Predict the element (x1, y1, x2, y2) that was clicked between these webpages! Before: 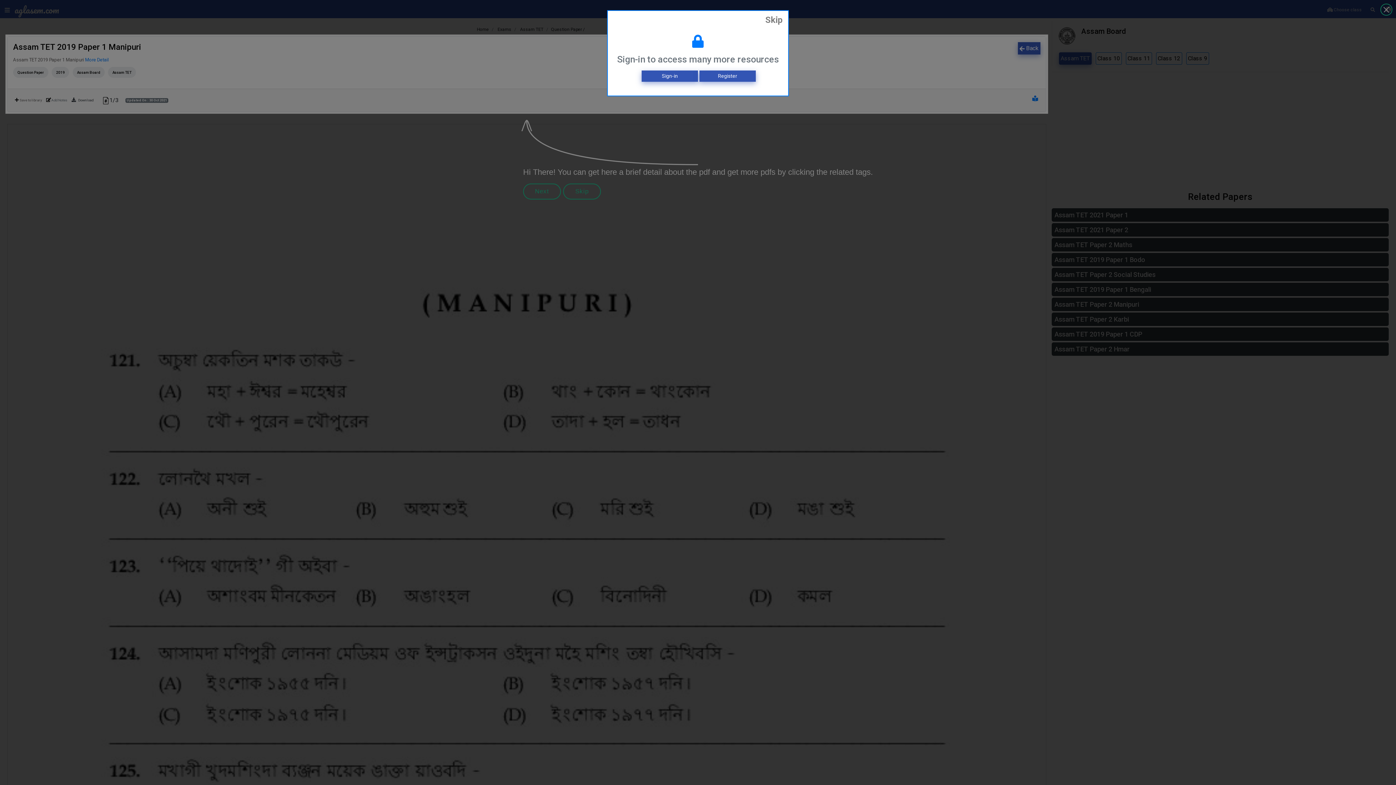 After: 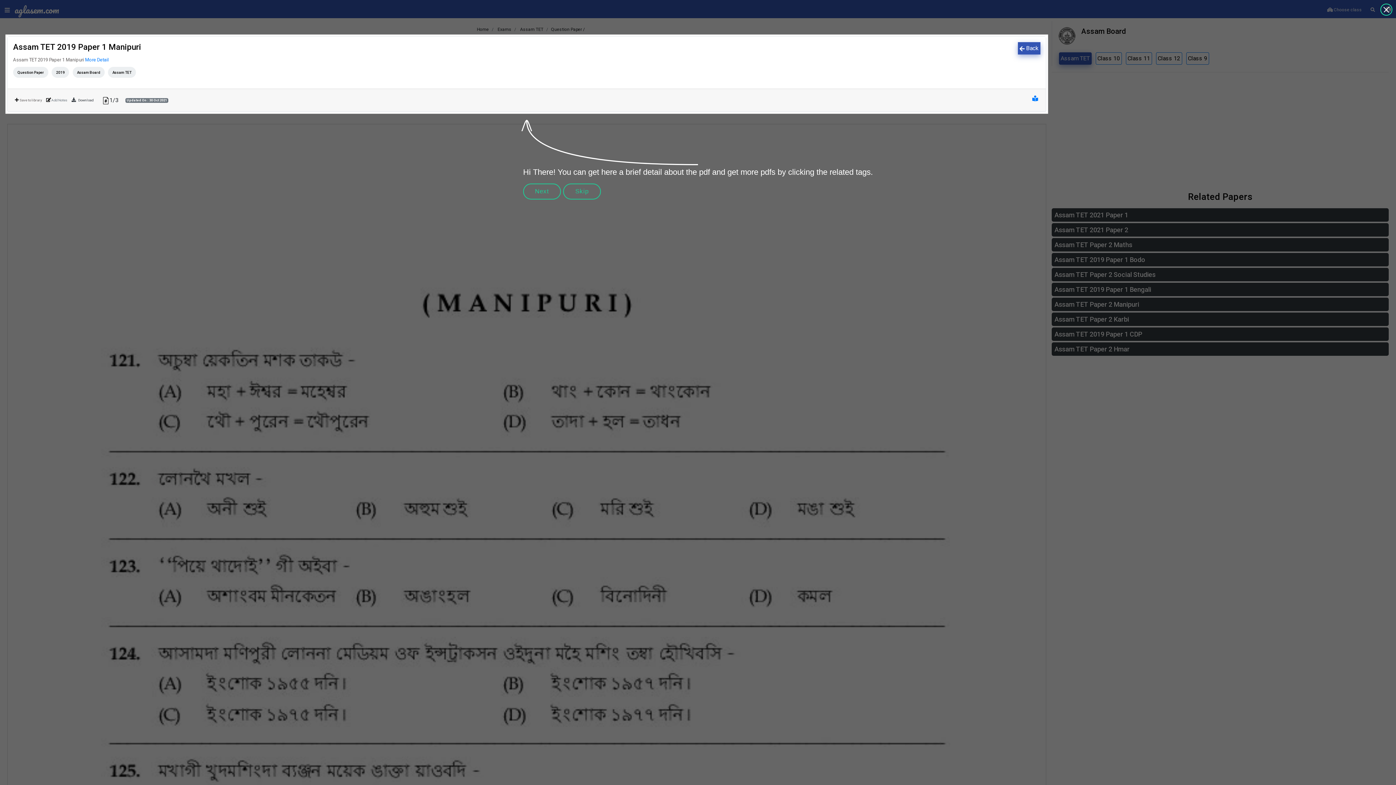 Action: bbox: (759, 10, 788, 29) label: Skip